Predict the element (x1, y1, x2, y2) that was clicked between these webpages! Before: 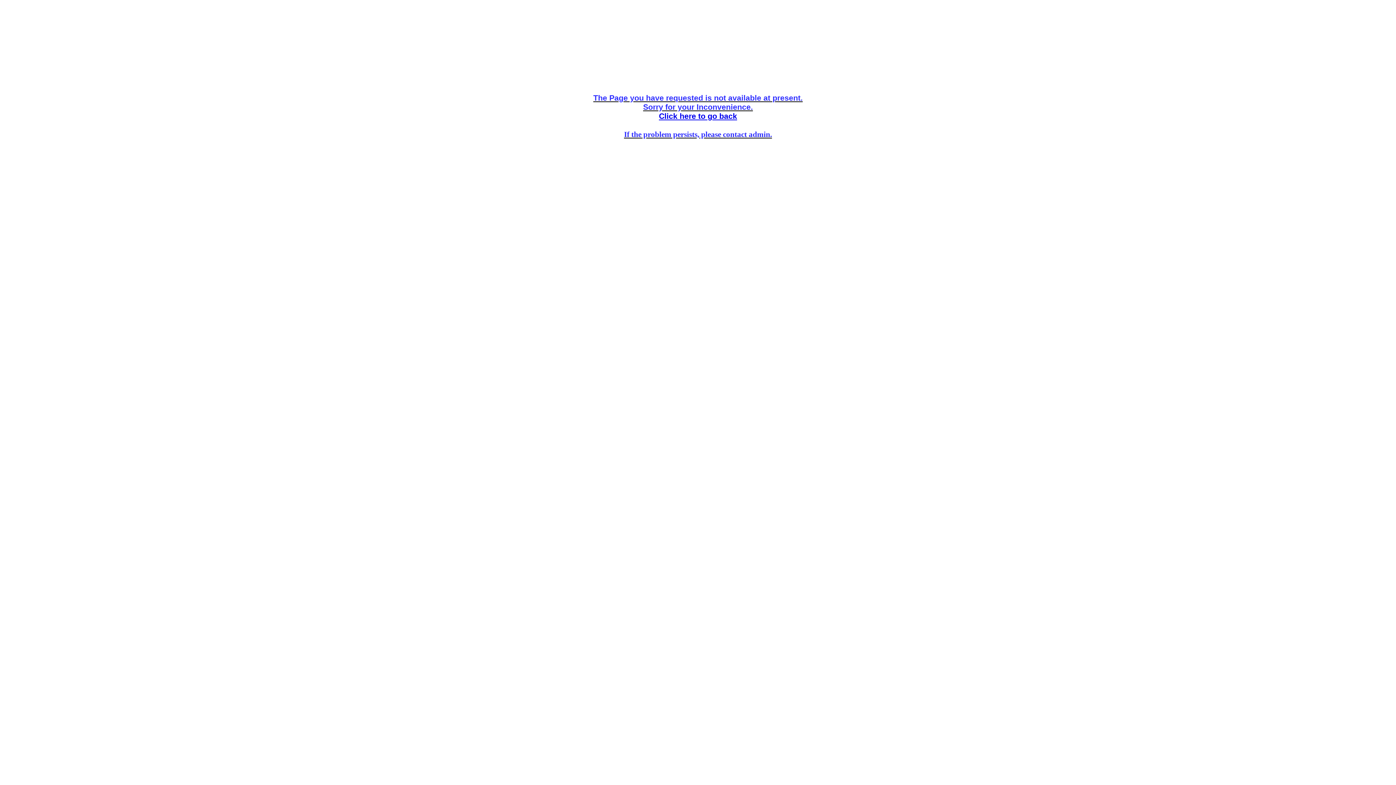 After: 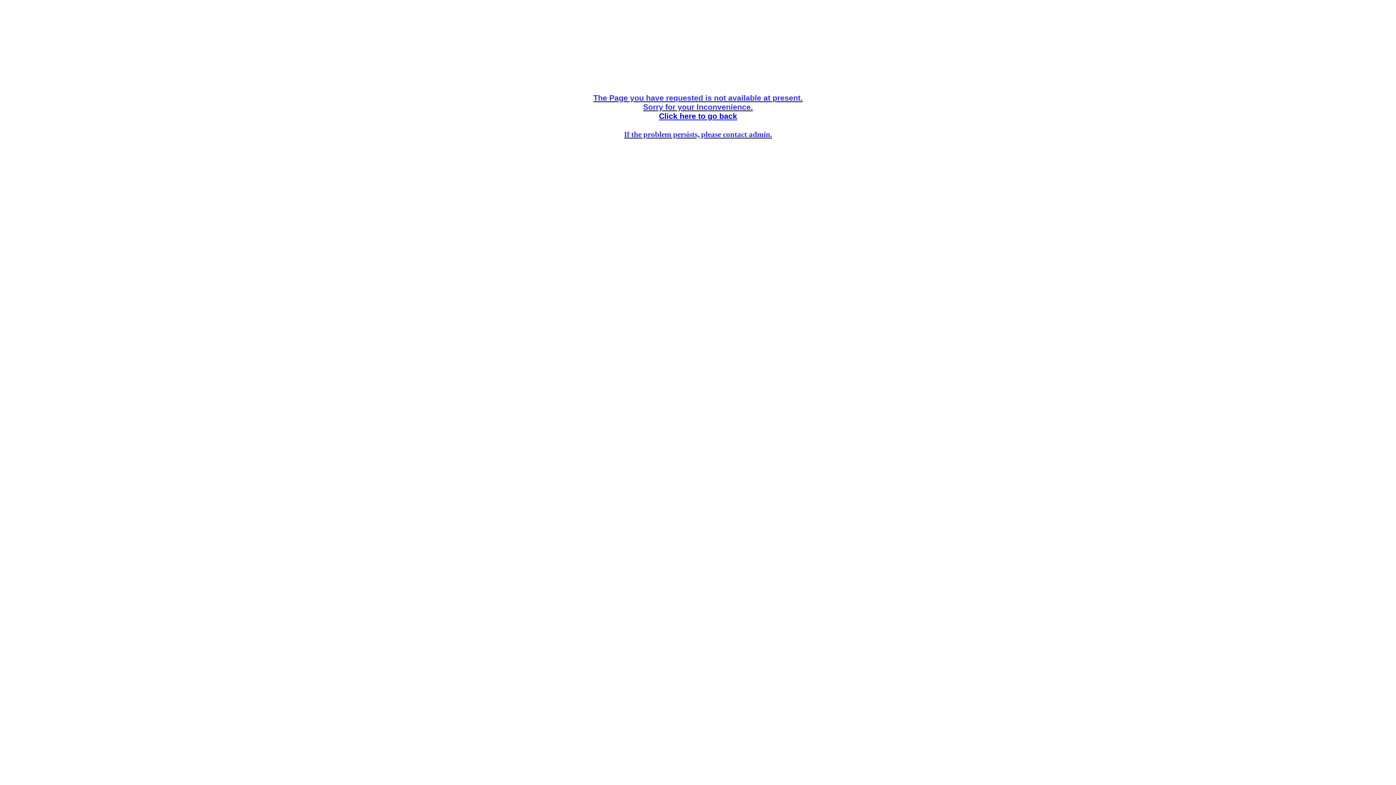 Action: bbox: (659, 112, 737, 120) label: Click here to go back